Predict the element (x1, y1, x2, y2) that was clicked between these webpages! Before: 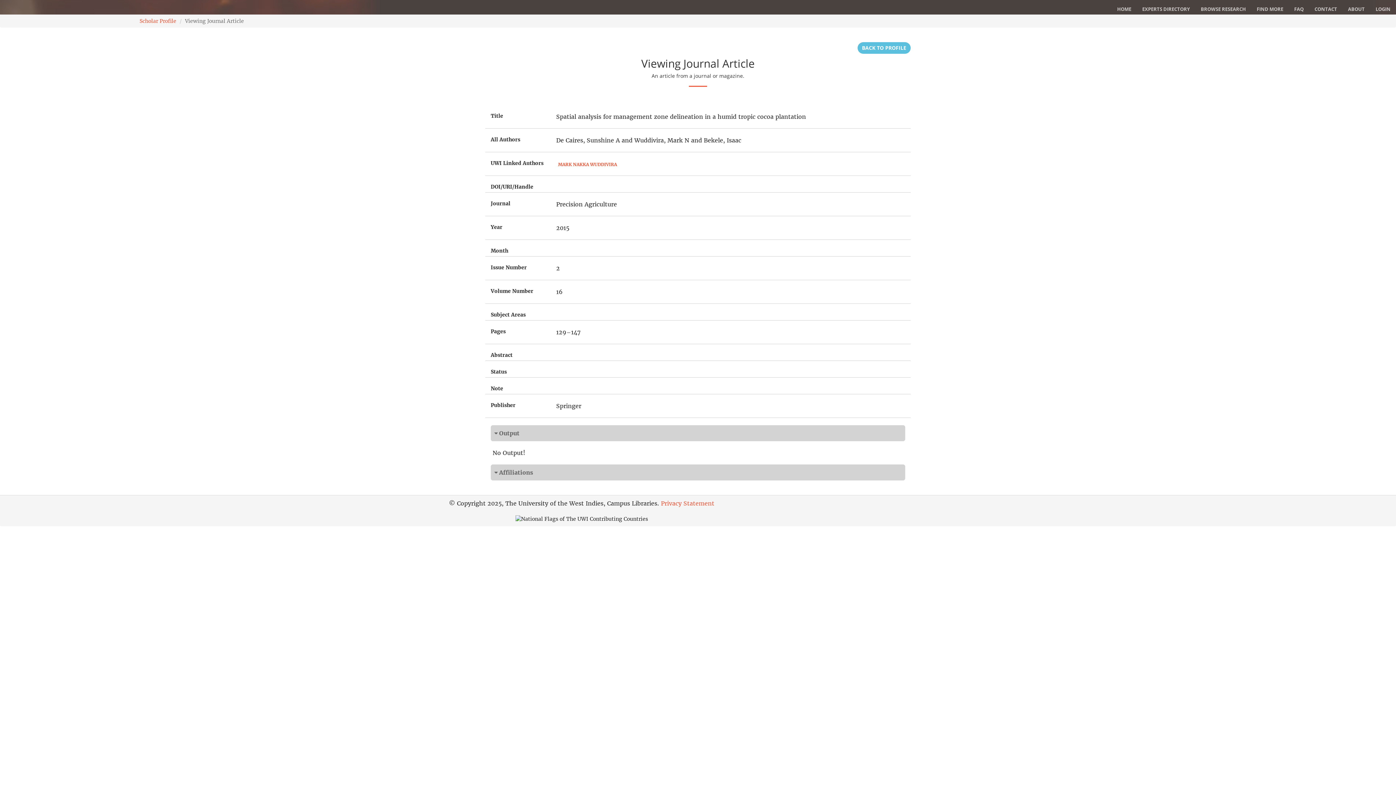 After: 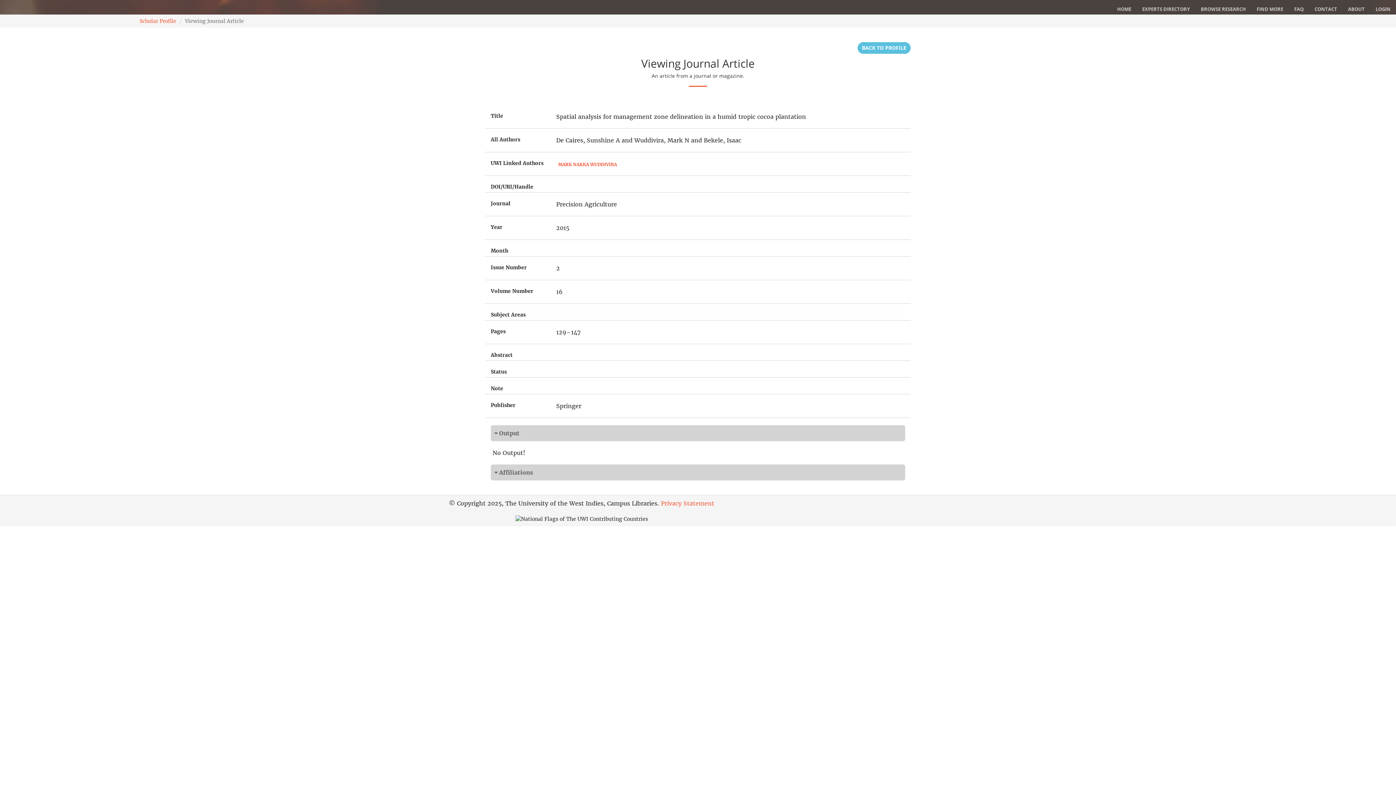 Action: bbox: (0, 0, 10, 18)